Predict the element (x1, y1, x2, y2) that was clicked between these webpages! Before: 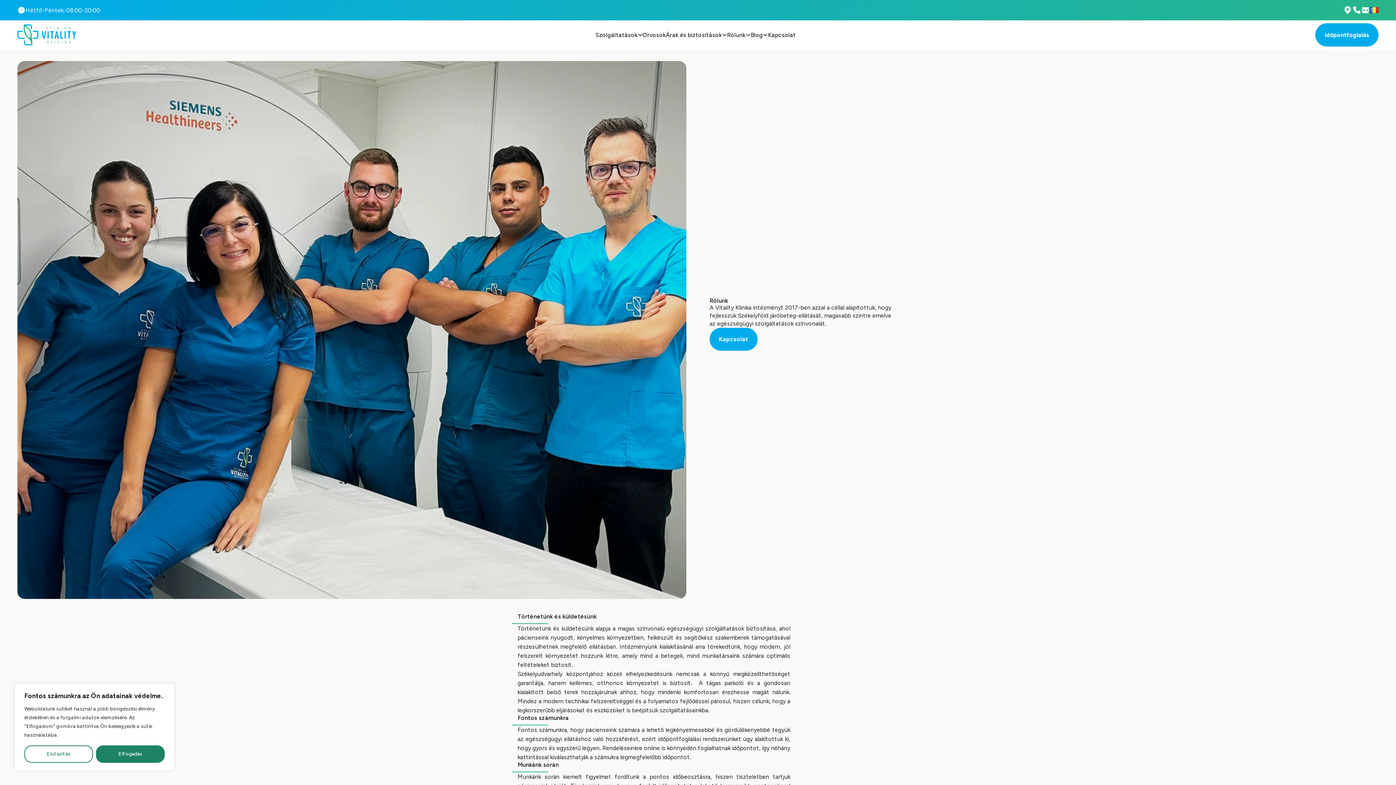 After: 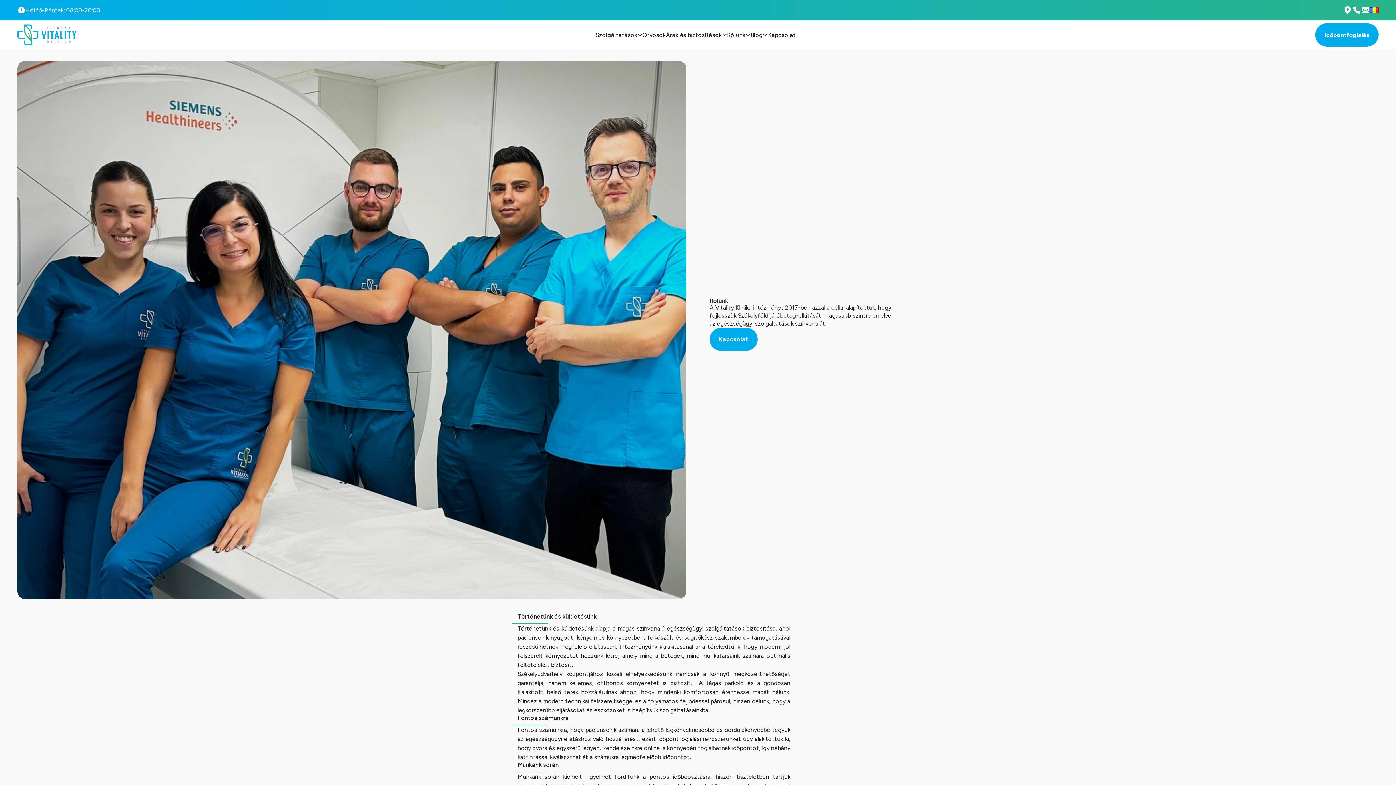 Action: label: Elutasítás bbox: (24, 745, 93, 763)